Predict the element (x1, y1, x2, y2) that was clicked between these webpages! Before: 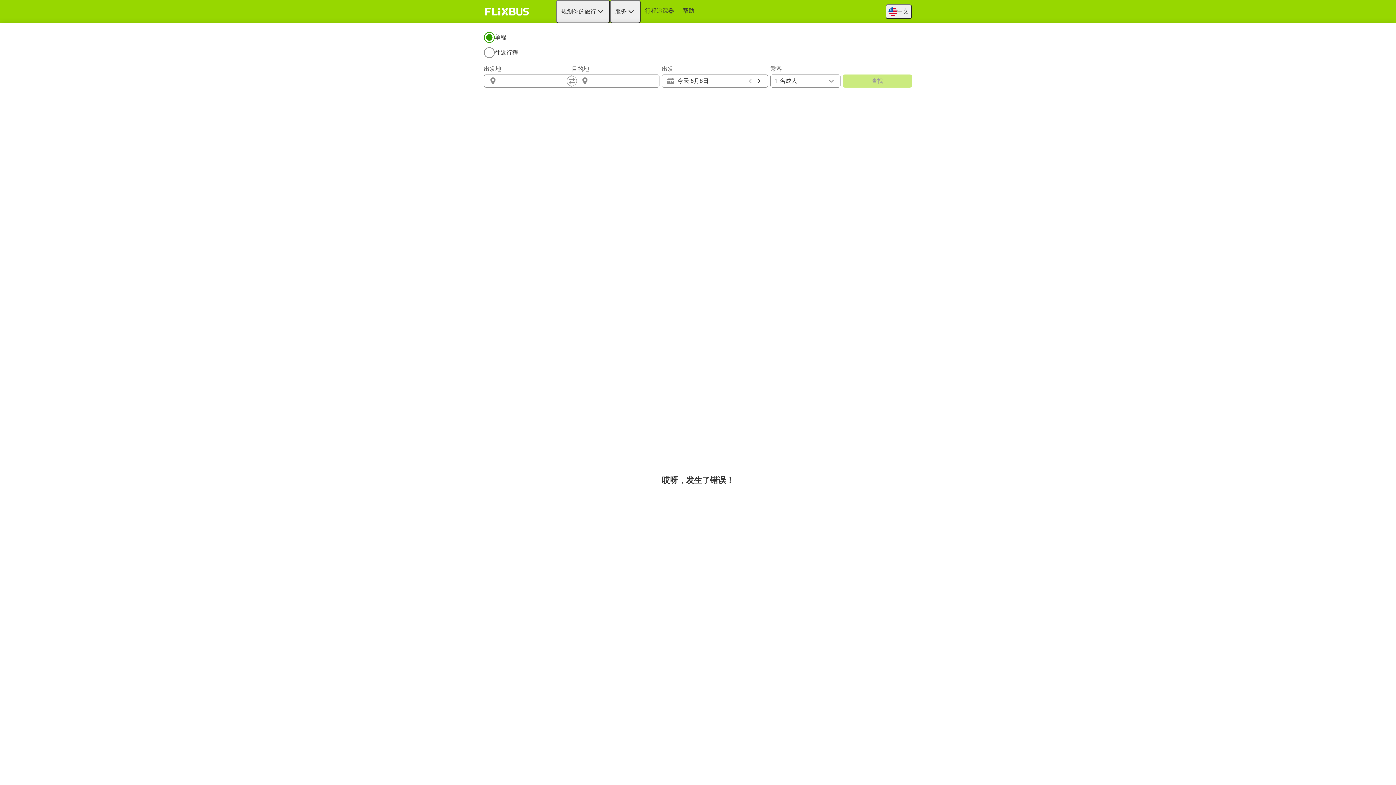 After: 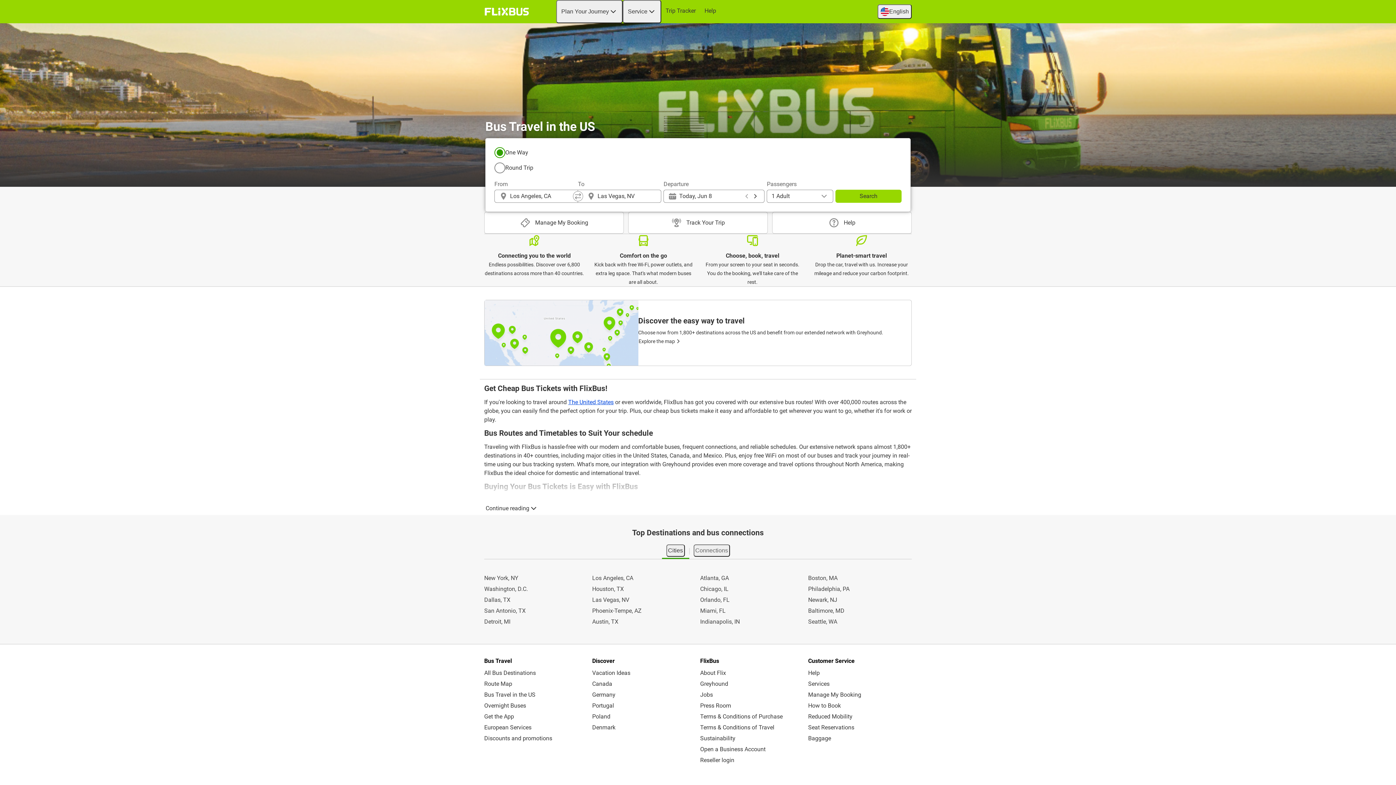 Action: bbox: (482, 5, 531, 18) label: flixbus home graphic logo link